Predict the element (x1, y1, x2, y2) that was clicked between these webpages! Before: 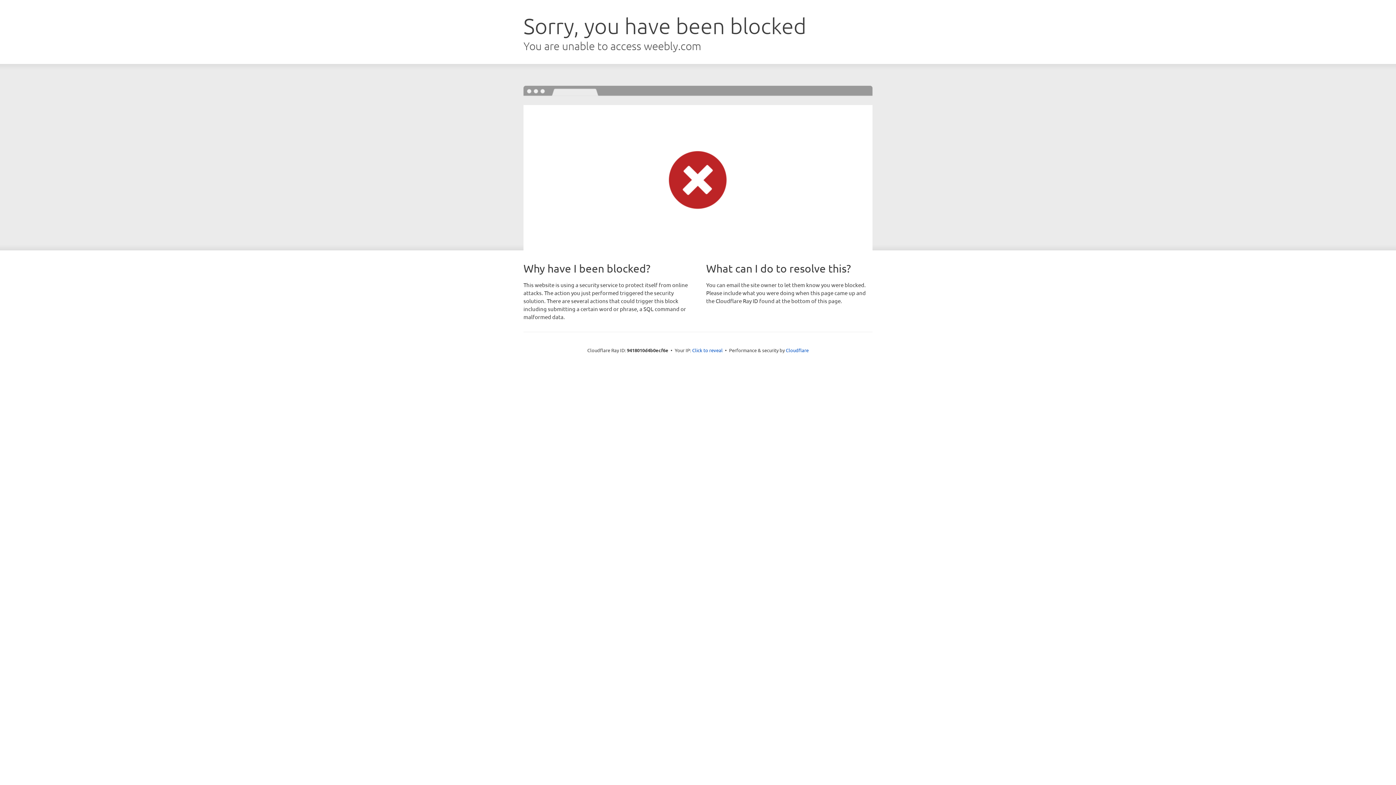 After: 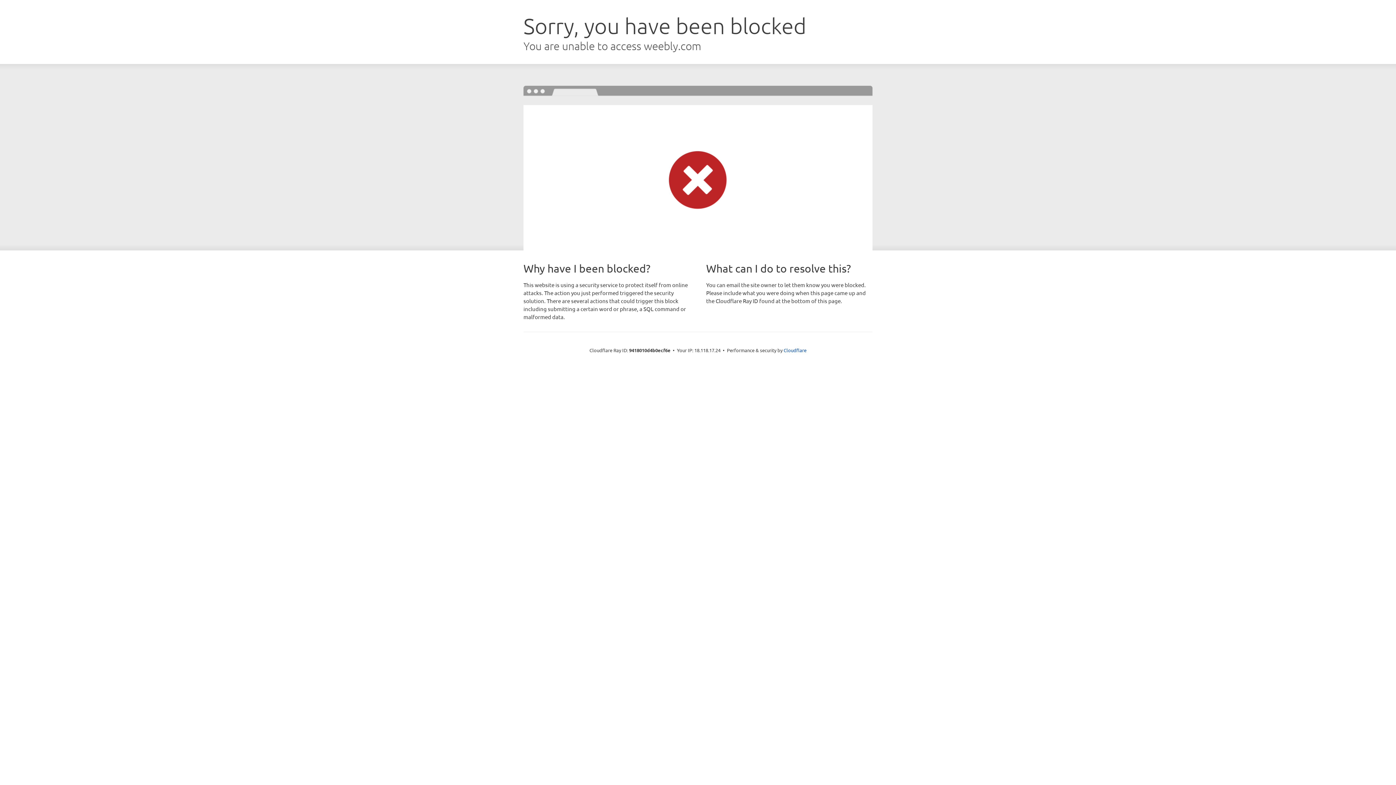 Action: label: Click to reveal bbox: (692, 346, 722, 353)